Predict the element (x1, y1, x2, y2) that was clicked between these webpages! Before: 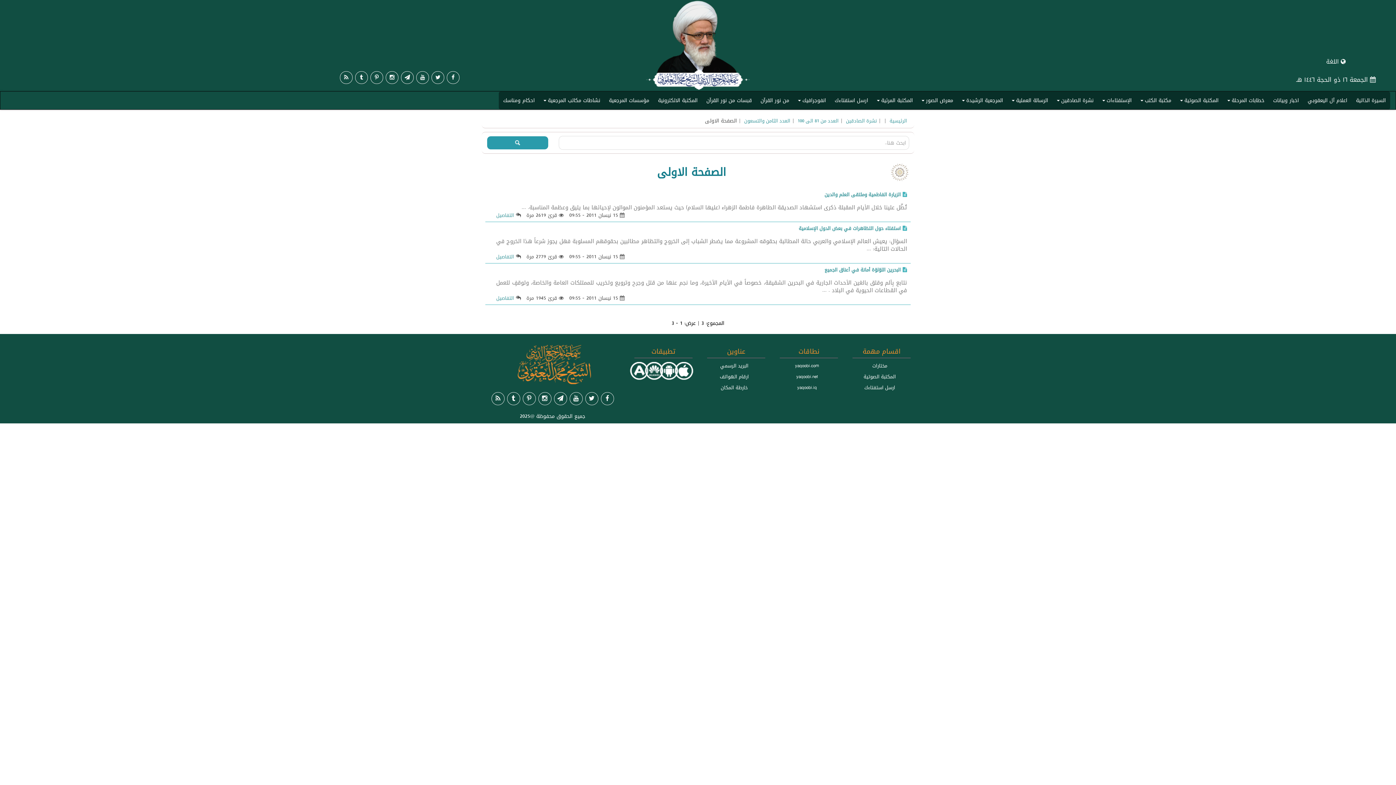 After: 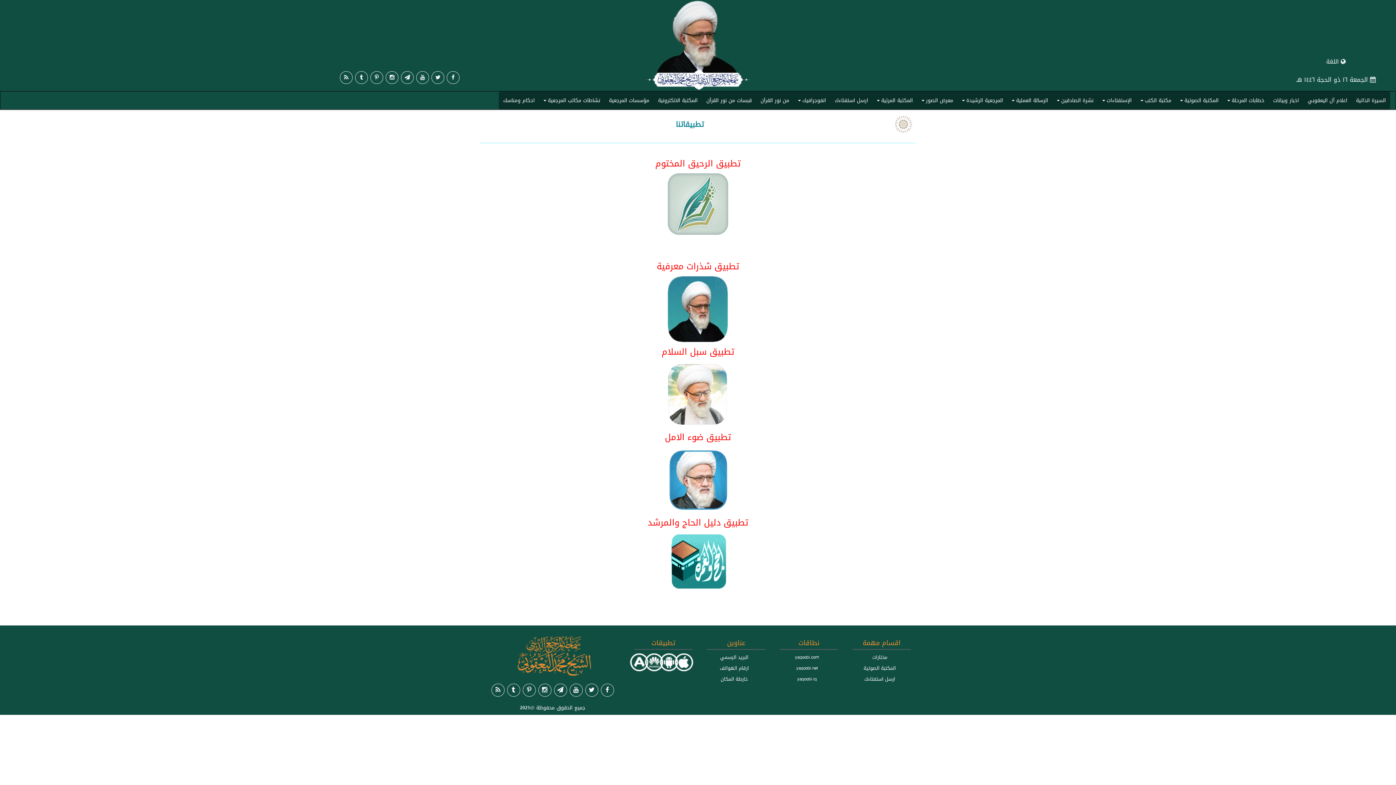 Action: bbox: (625, 368, 698, 376)